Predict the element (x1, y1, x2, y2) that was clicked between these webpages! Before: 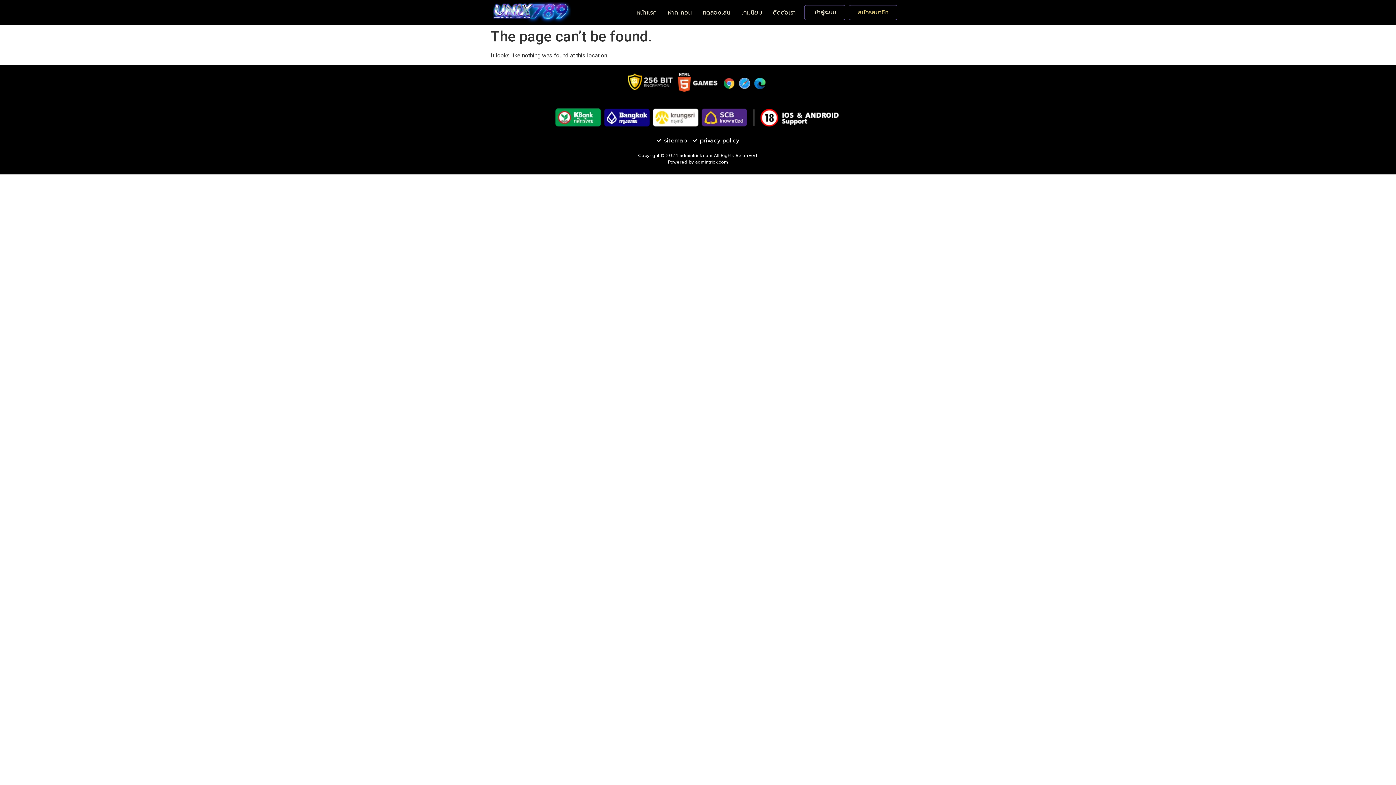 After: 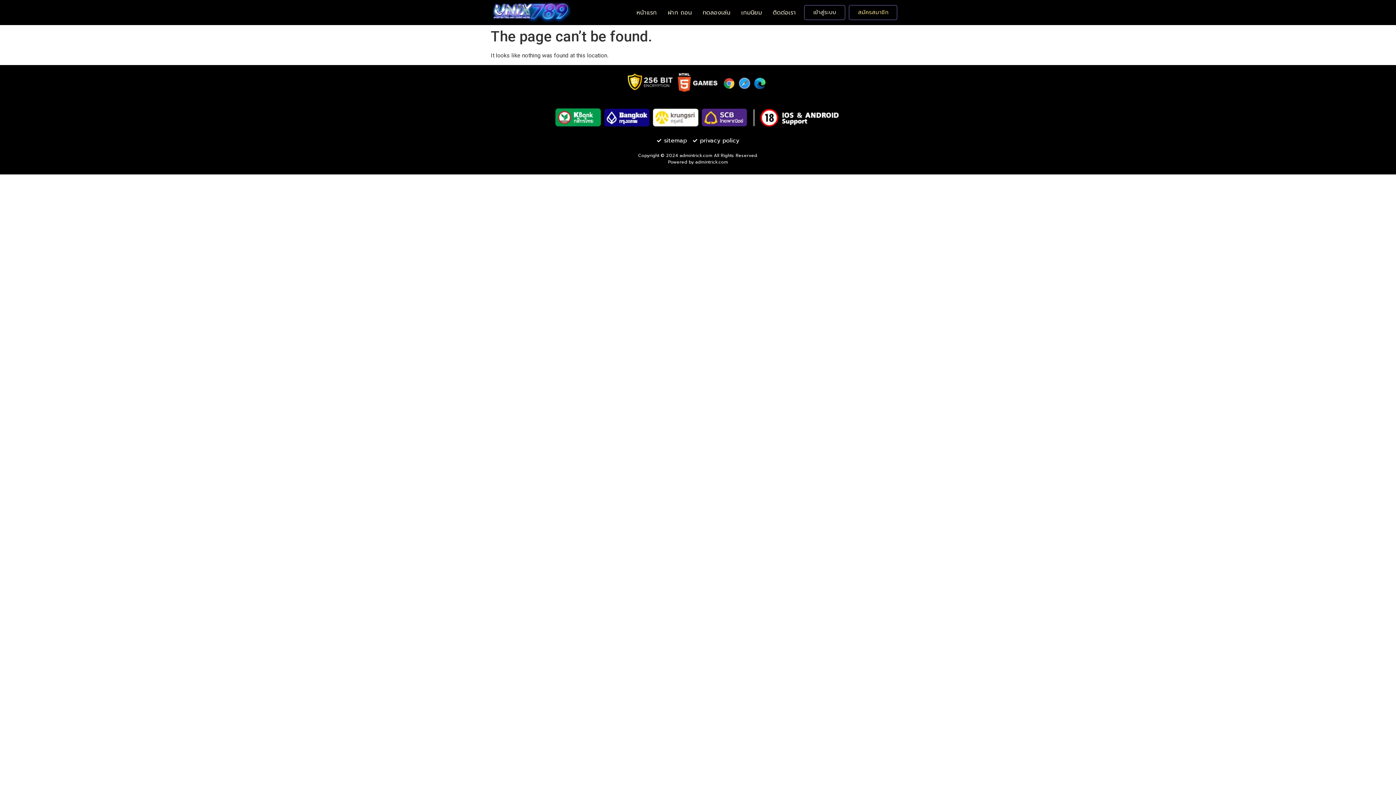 Action: bbox: (492, 1, 572, 23)